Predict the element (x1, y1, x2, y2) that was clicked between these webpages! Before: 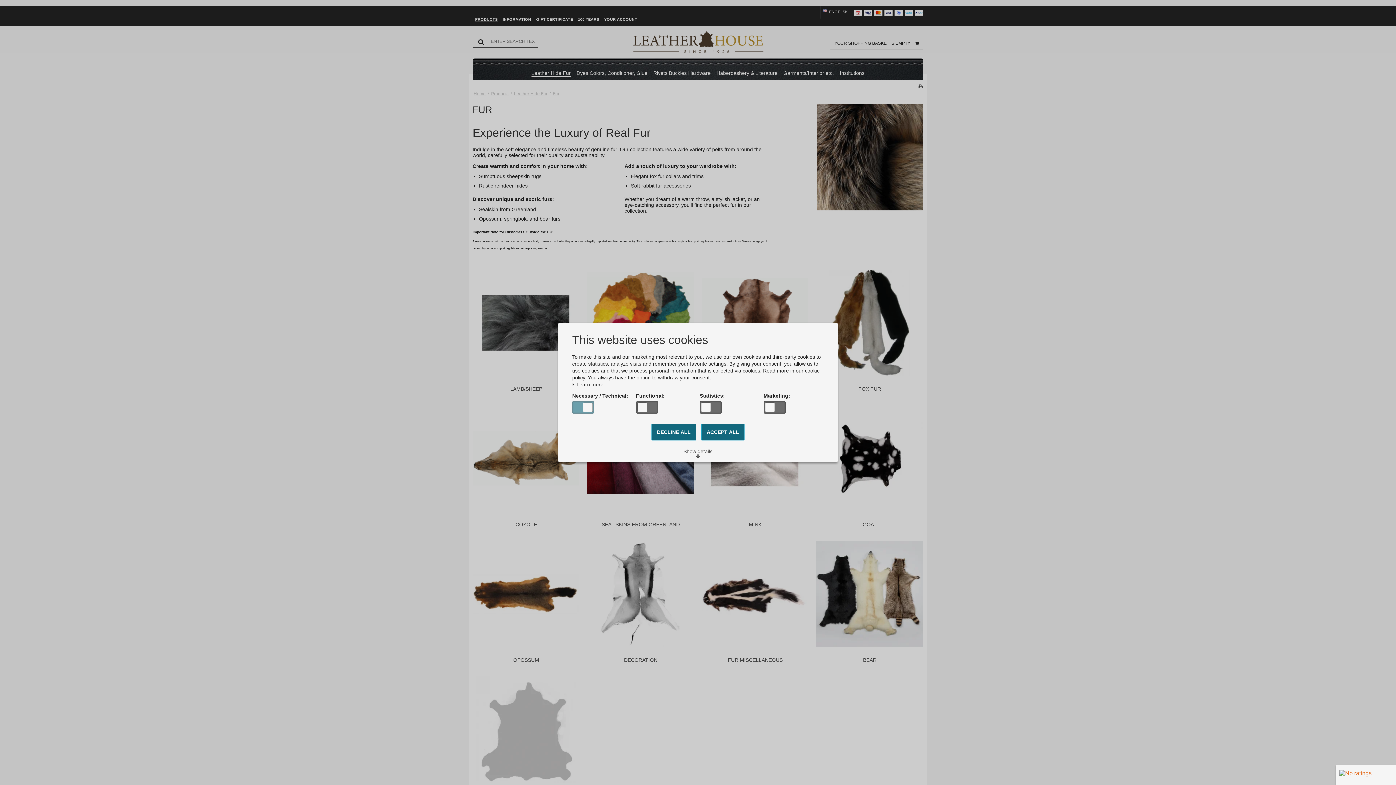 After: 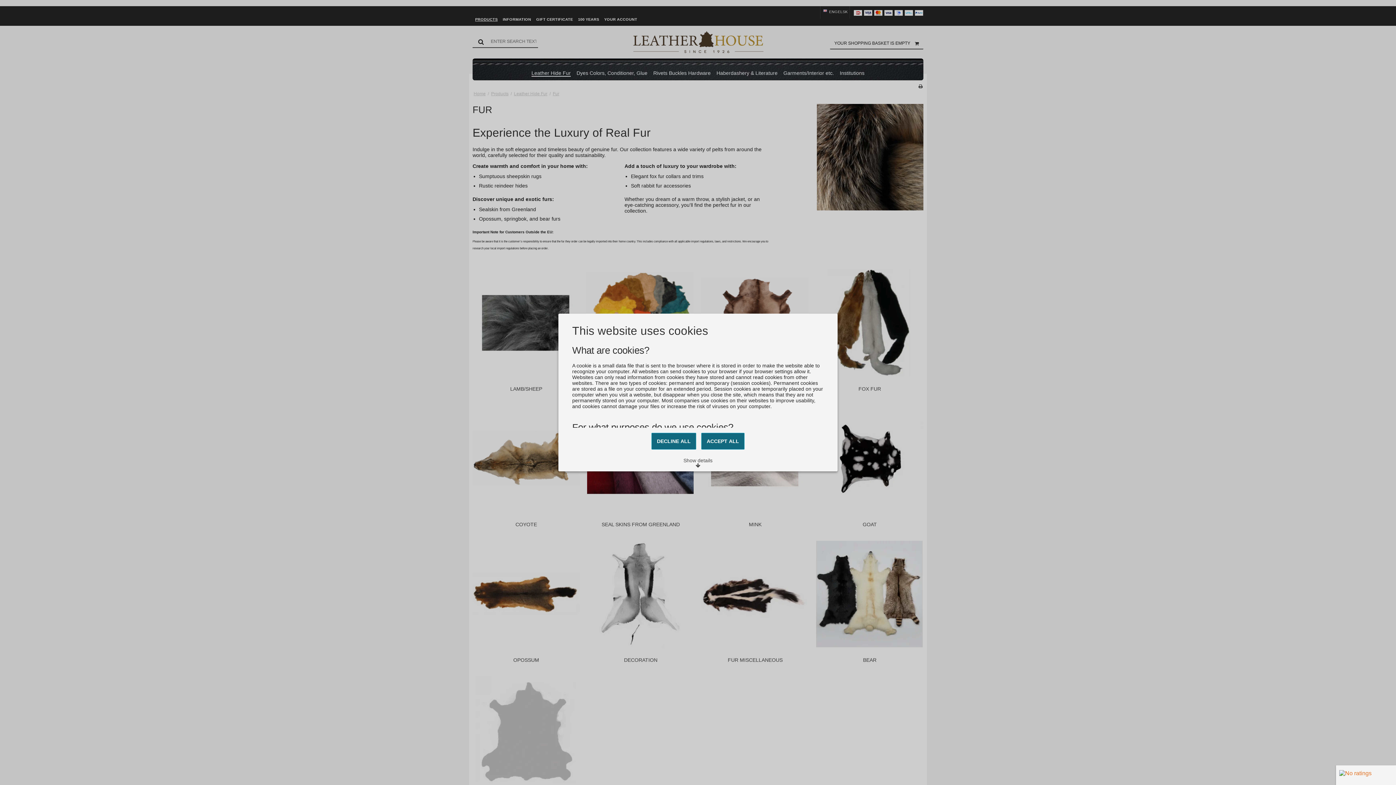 Action: bbox: (572, 382, 603, 387) label:  Learn more